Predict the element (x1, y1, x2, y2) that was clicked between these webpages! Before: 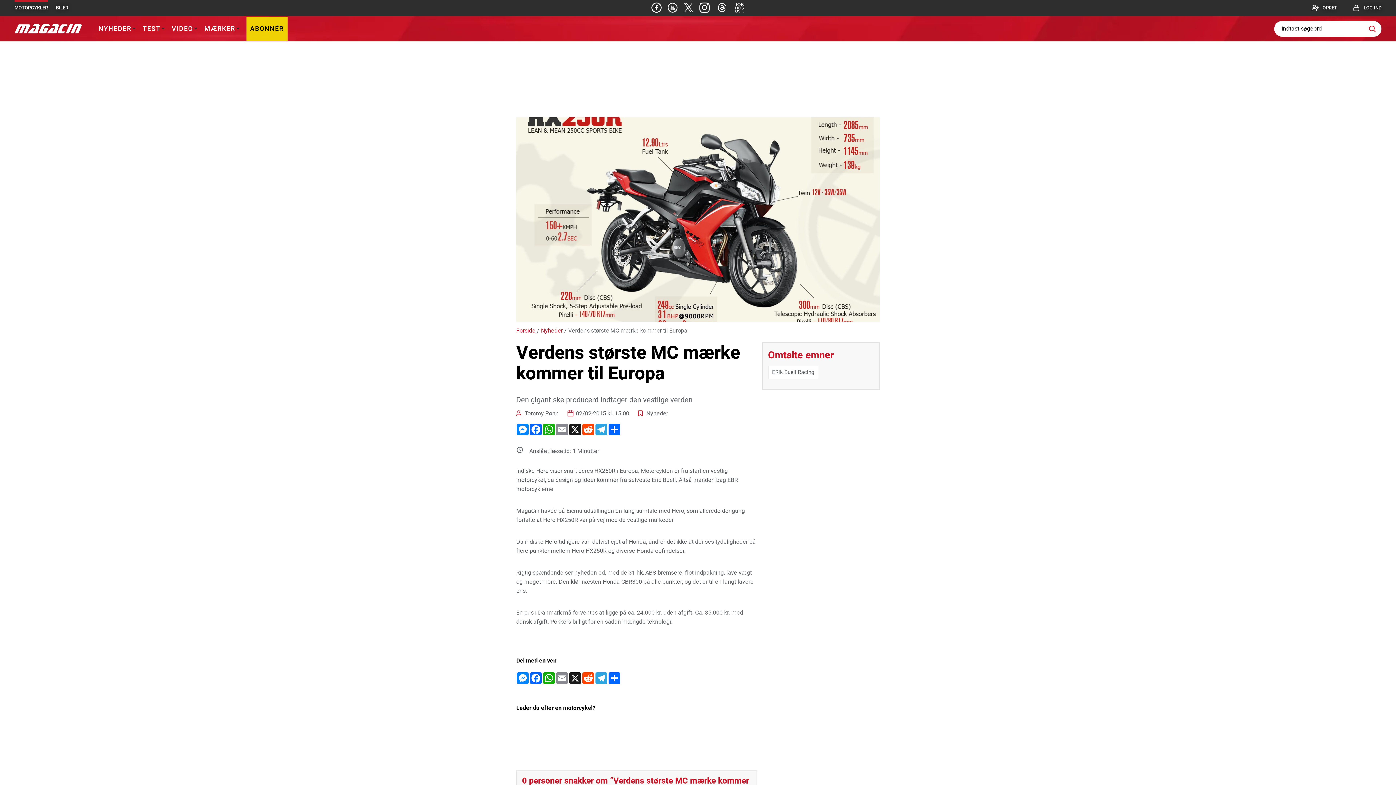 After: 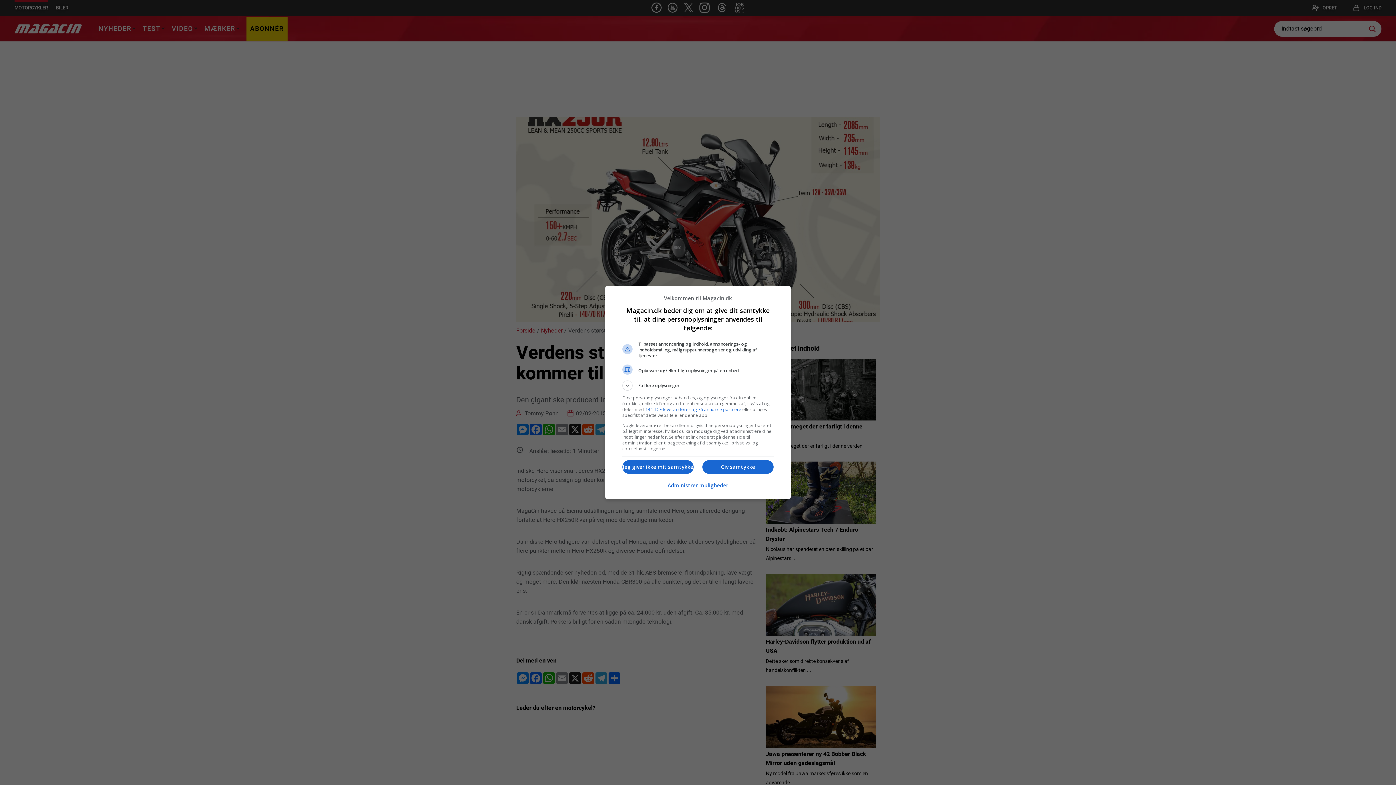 Action: label: Reddit bbox: (581, 423, 594, 435)